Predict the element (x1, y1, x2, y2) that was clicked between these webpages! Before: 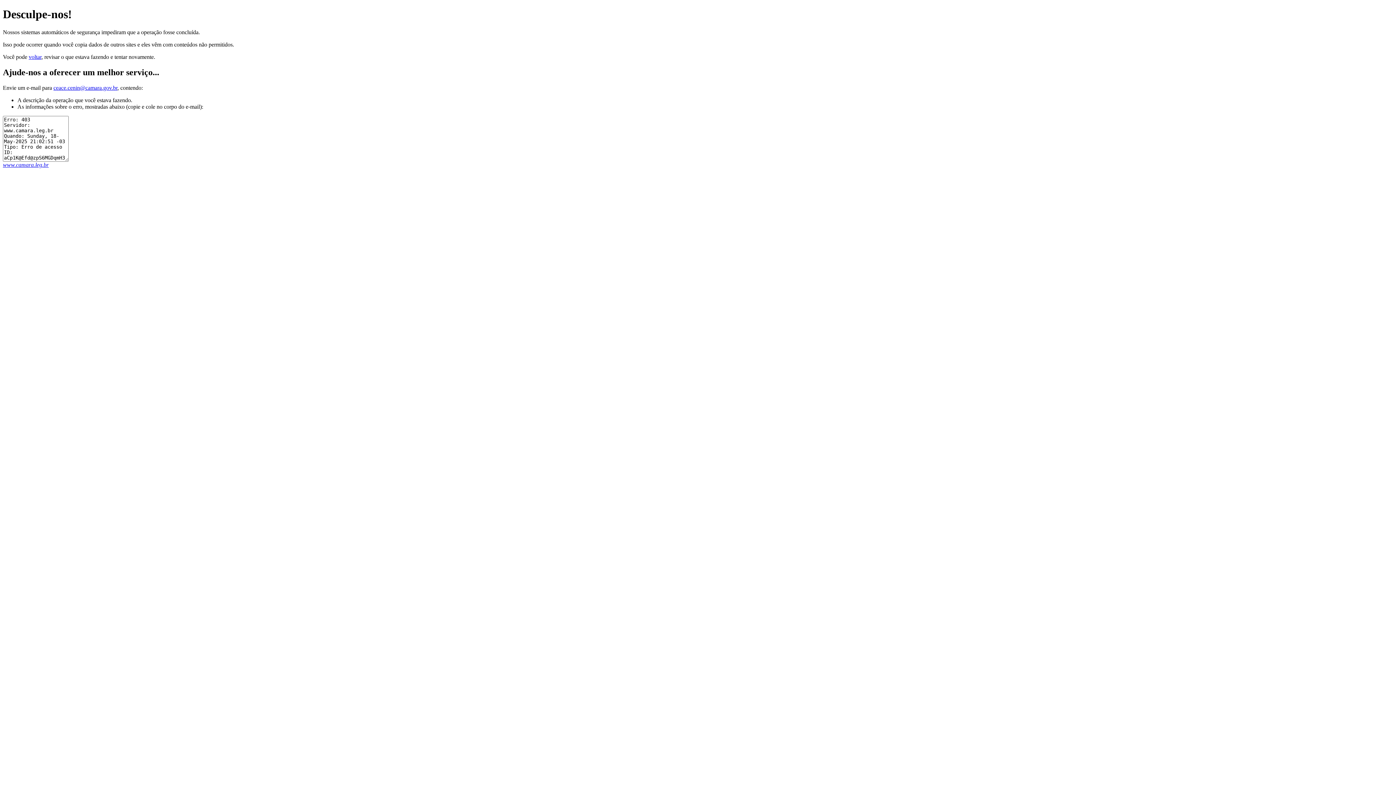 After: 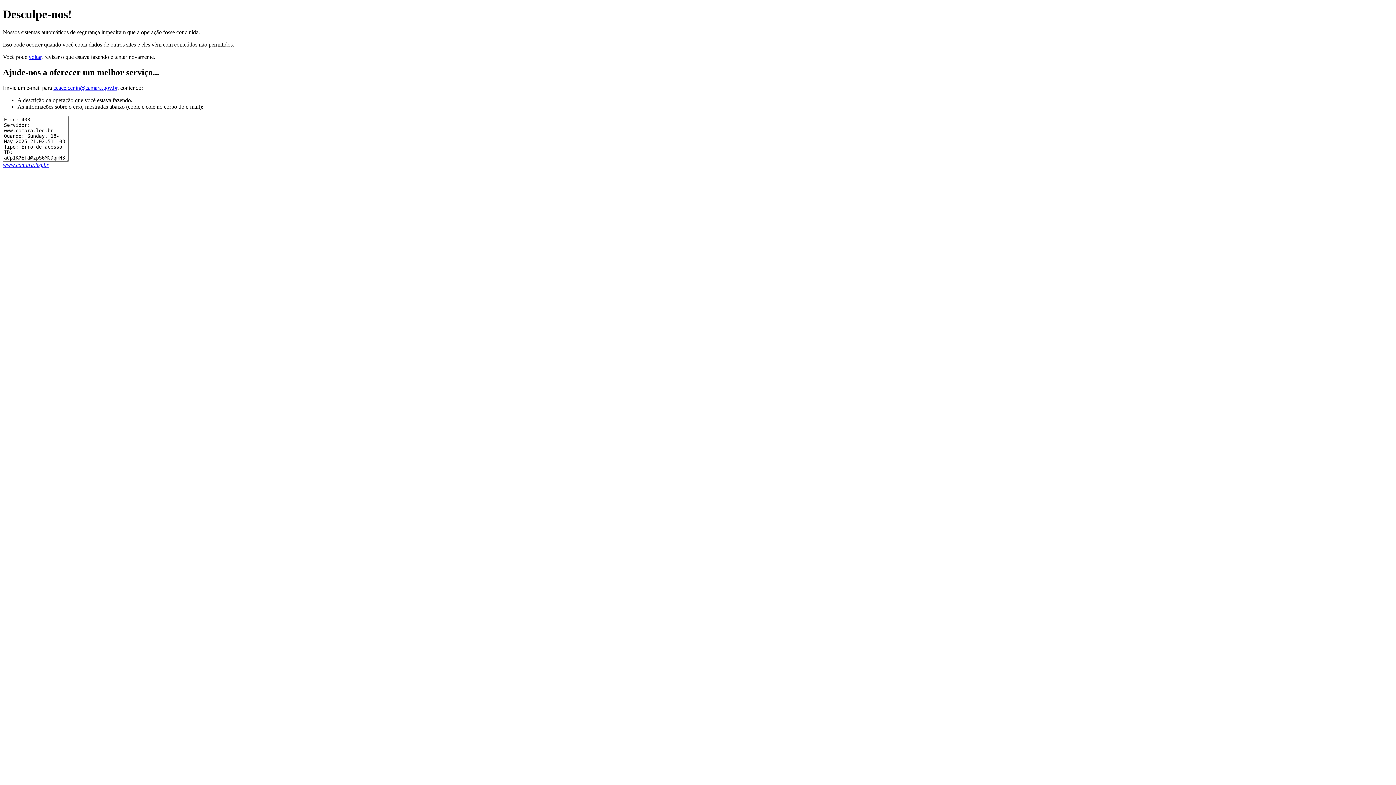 Action: label: ceace.cenin@camara.gov.br bbox: (53, 84, 117, 90)